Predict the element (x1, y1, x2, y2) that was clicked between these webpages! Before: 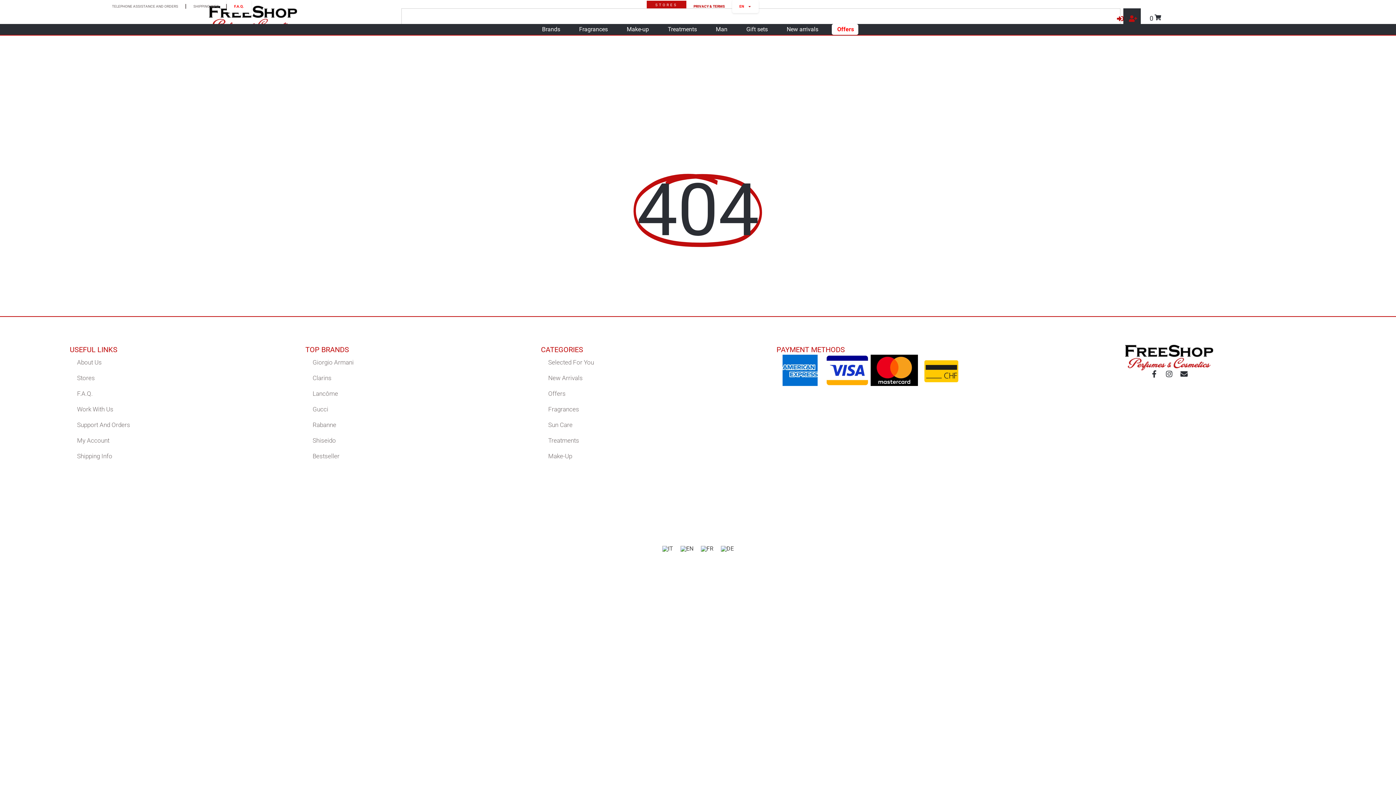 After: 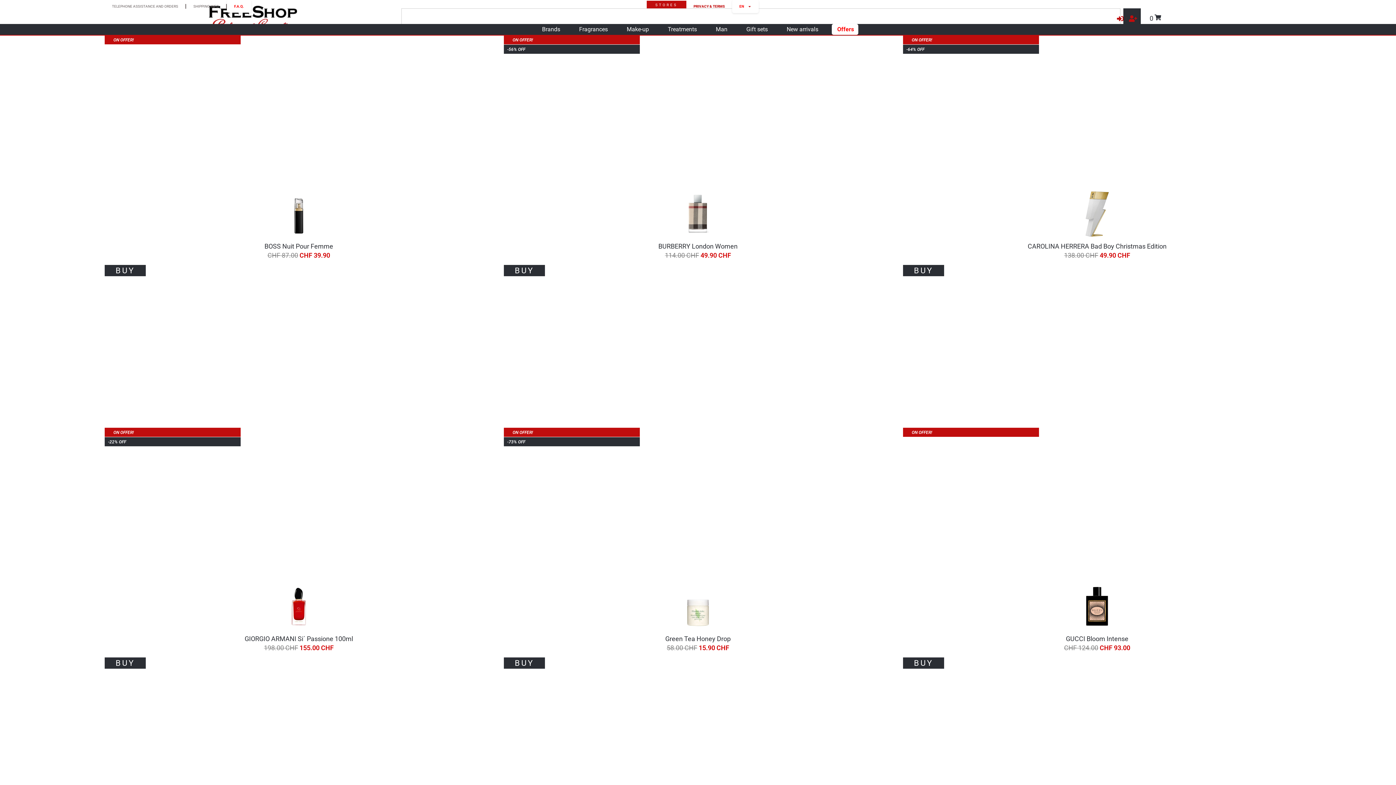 Action: label: Bestseller bbox: (305, 448, 541, 464)